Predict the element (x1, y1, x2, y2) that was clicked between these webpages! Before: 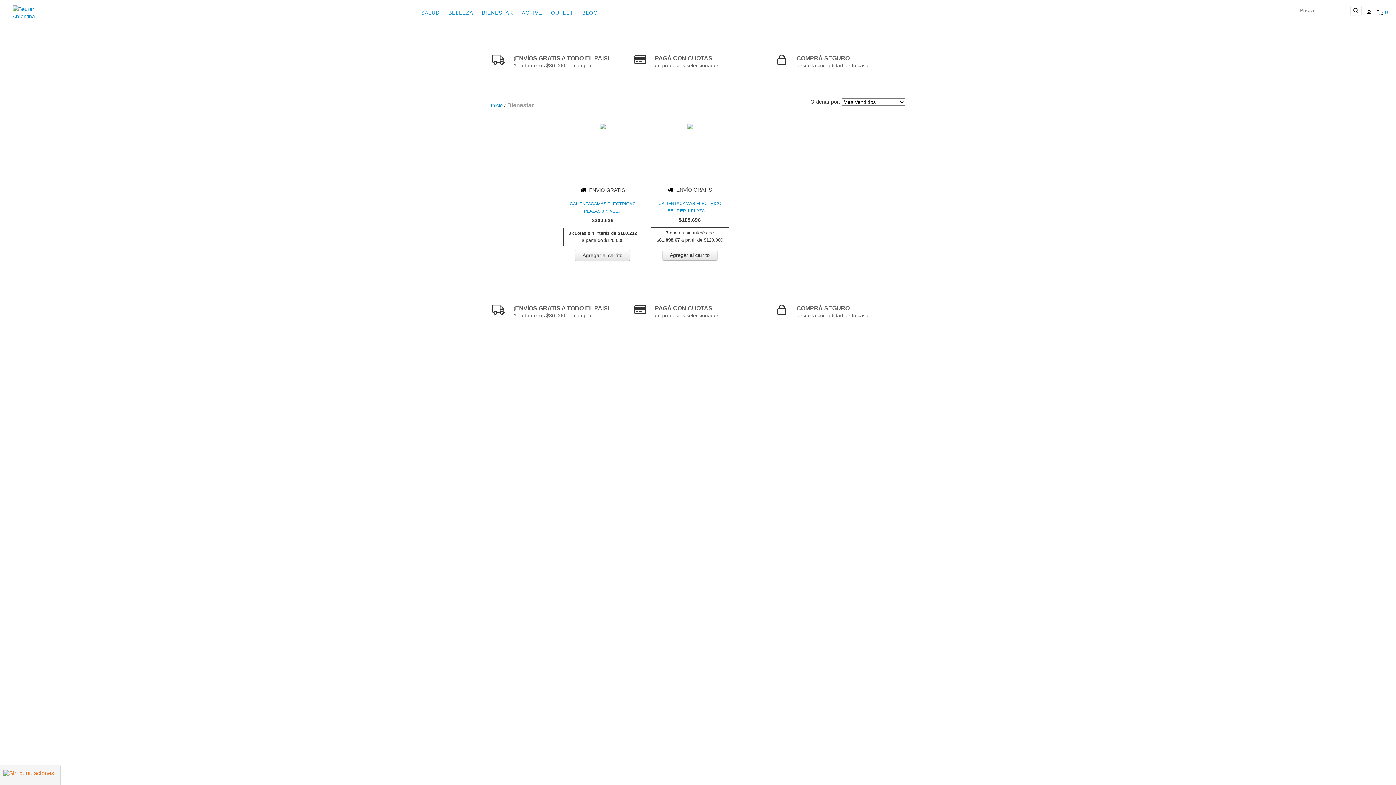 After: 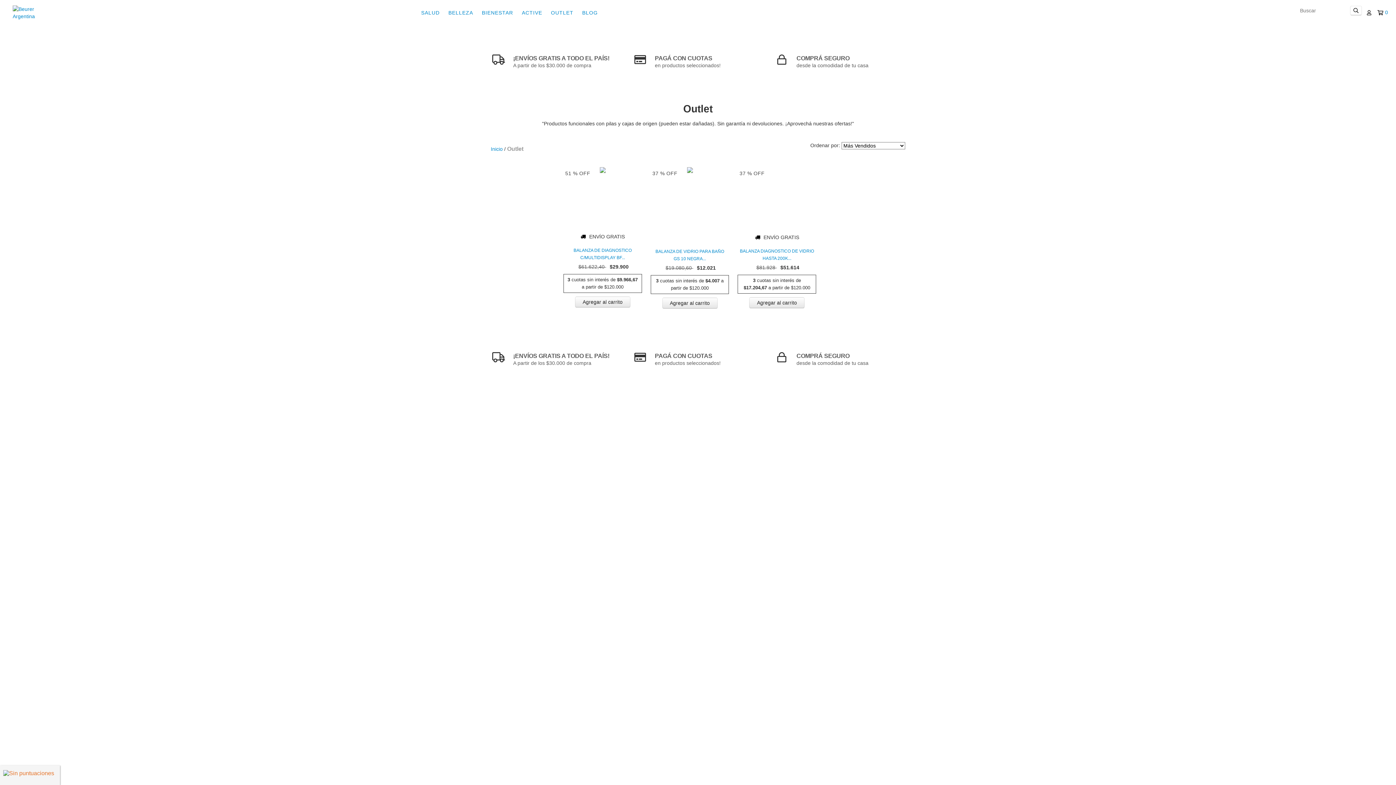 Action: bbox: (547, 5, 577, 20) label: OUTLET